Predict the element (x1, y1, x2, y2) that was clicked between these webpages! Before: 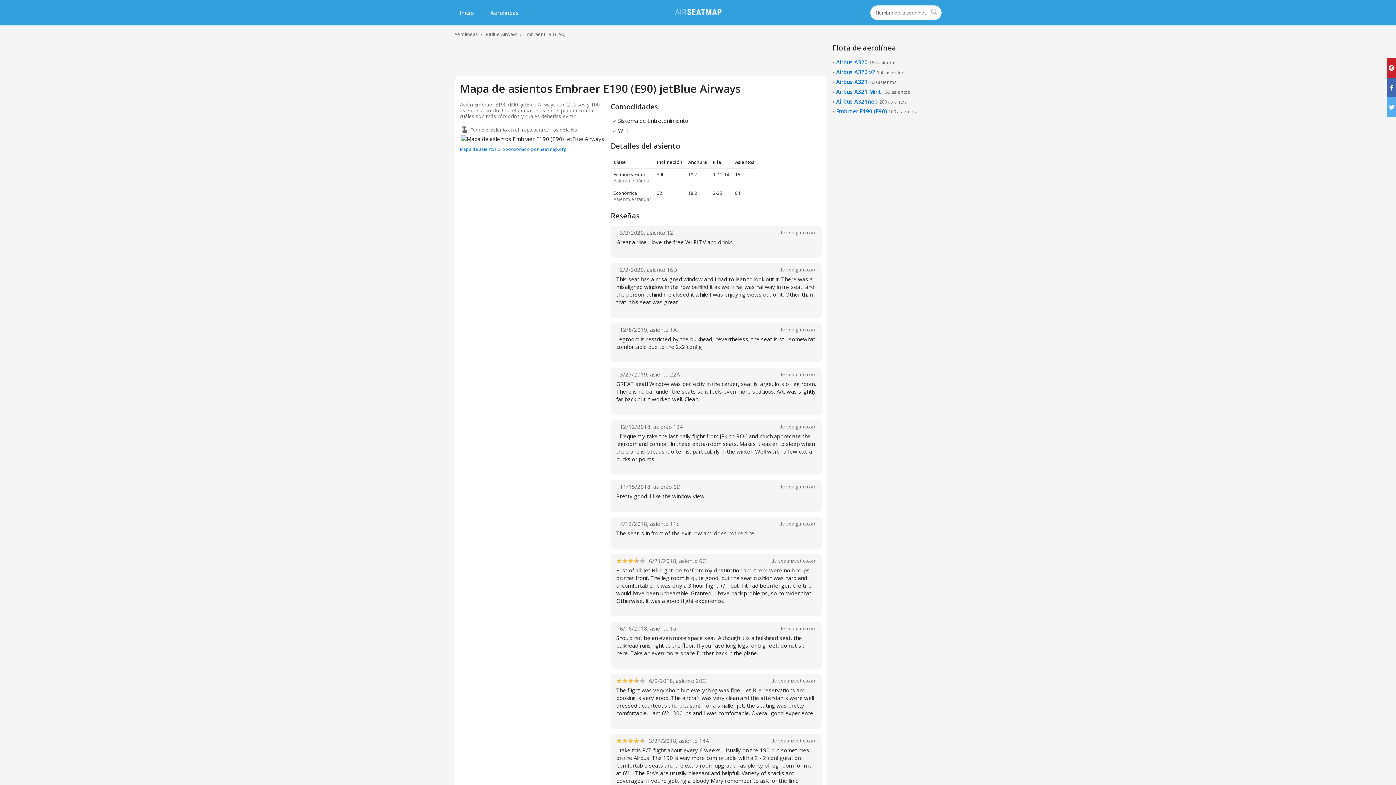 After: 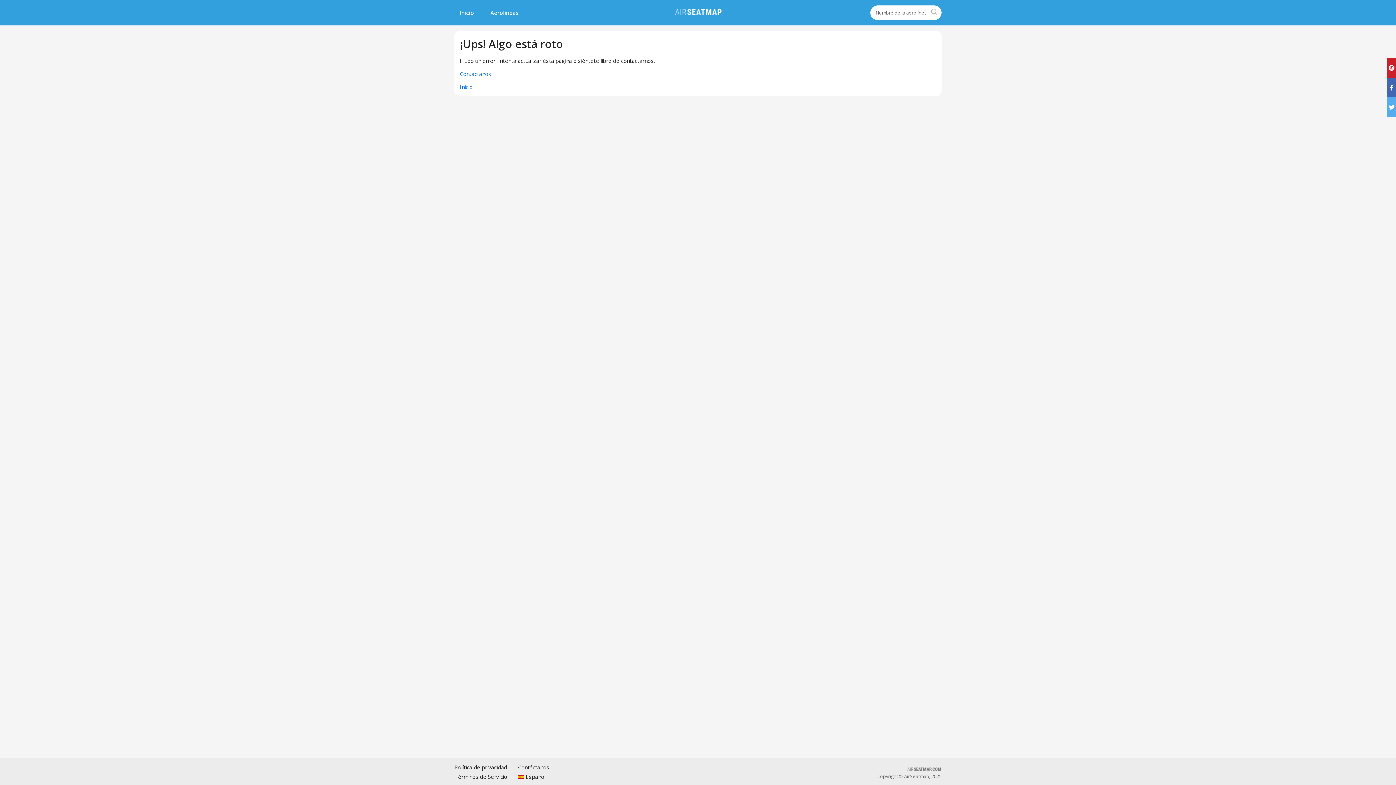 Action: bbox: (673, 7, 722, 18)